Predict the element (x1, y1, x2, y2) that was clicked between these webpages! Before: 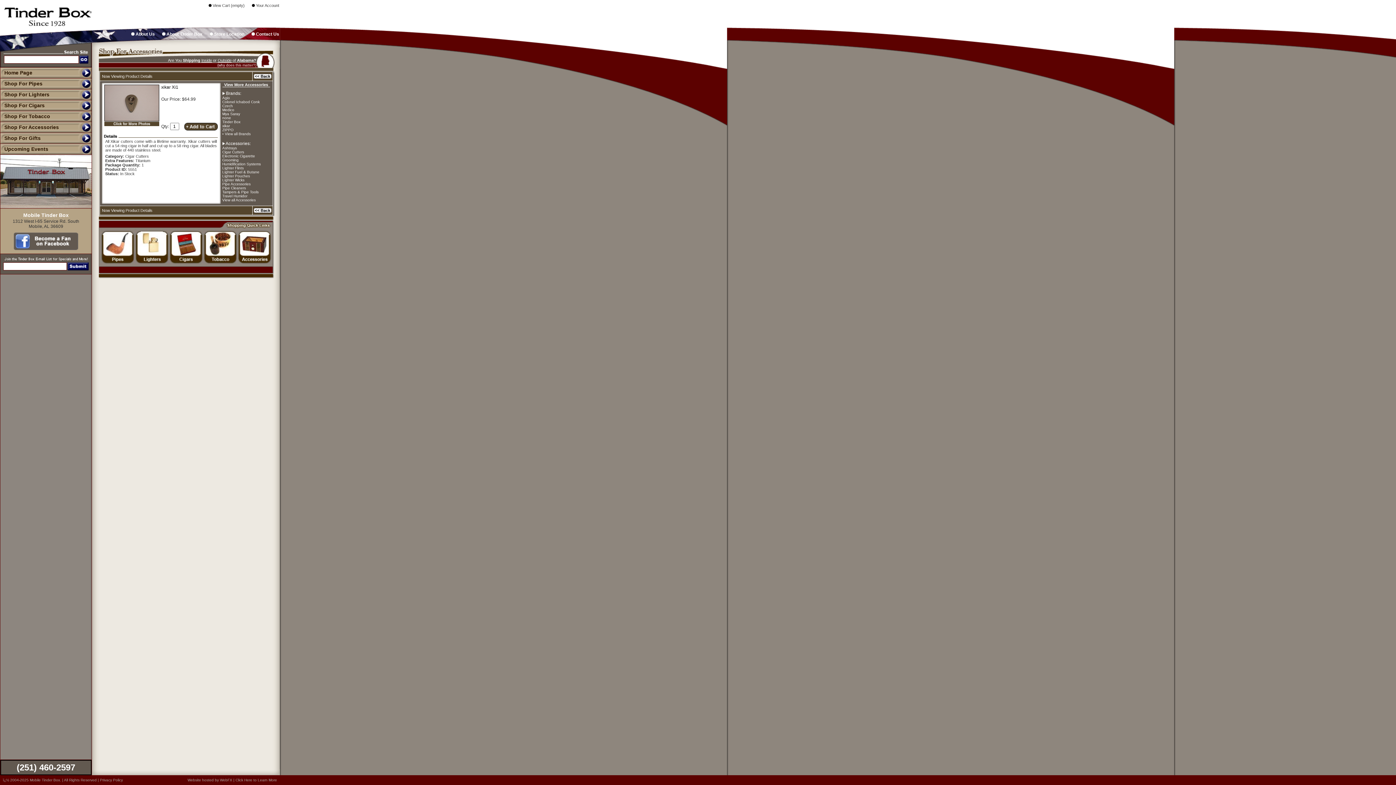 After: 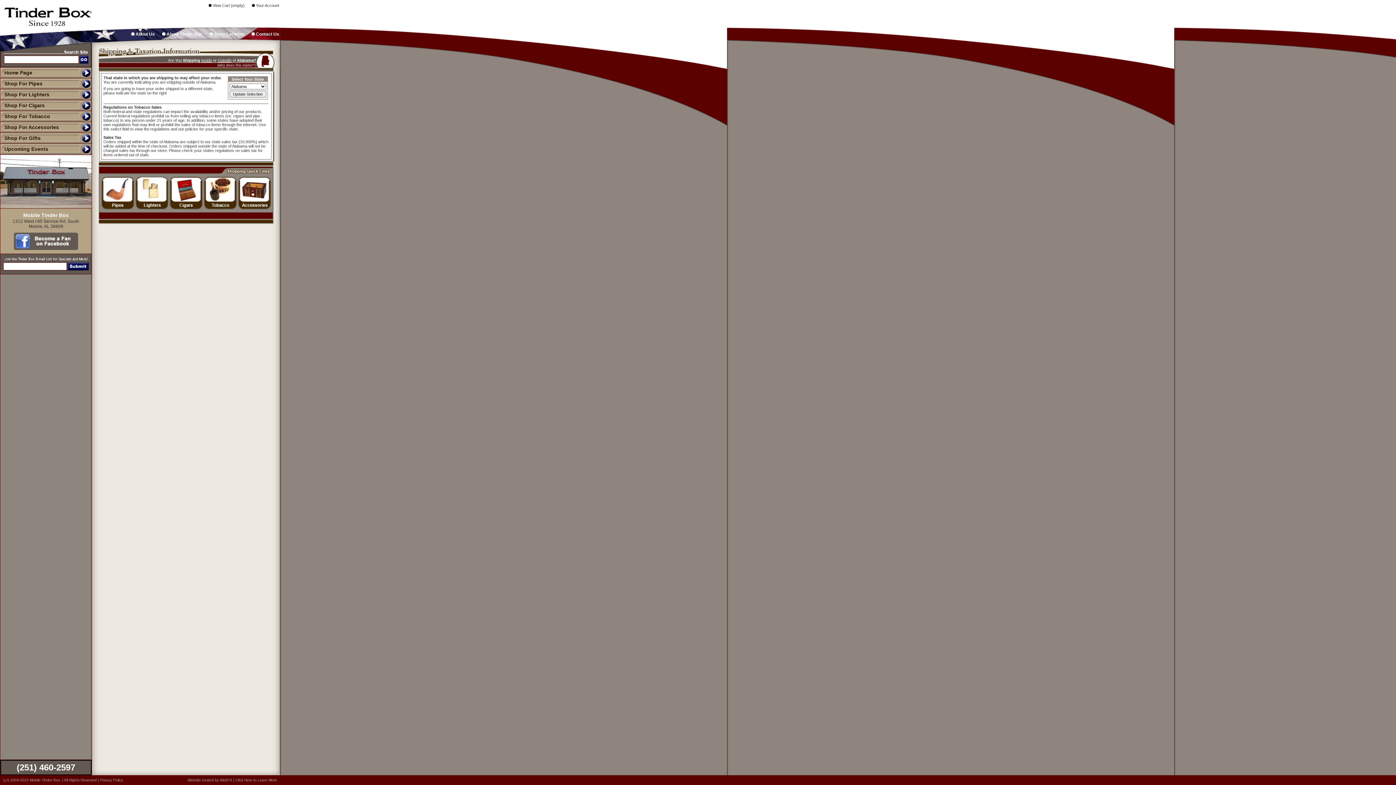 Action: label: Outside bbox: (217, 58, 231, 62)